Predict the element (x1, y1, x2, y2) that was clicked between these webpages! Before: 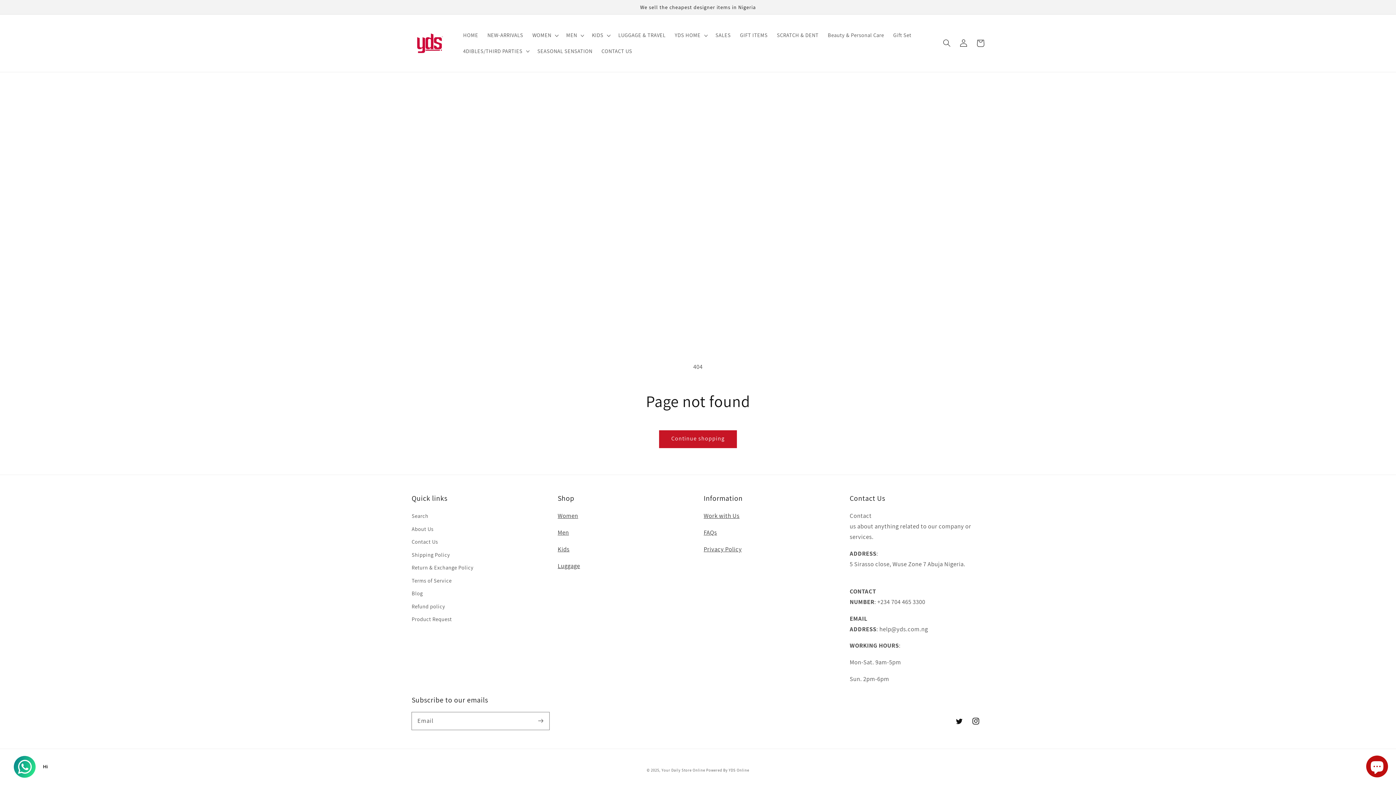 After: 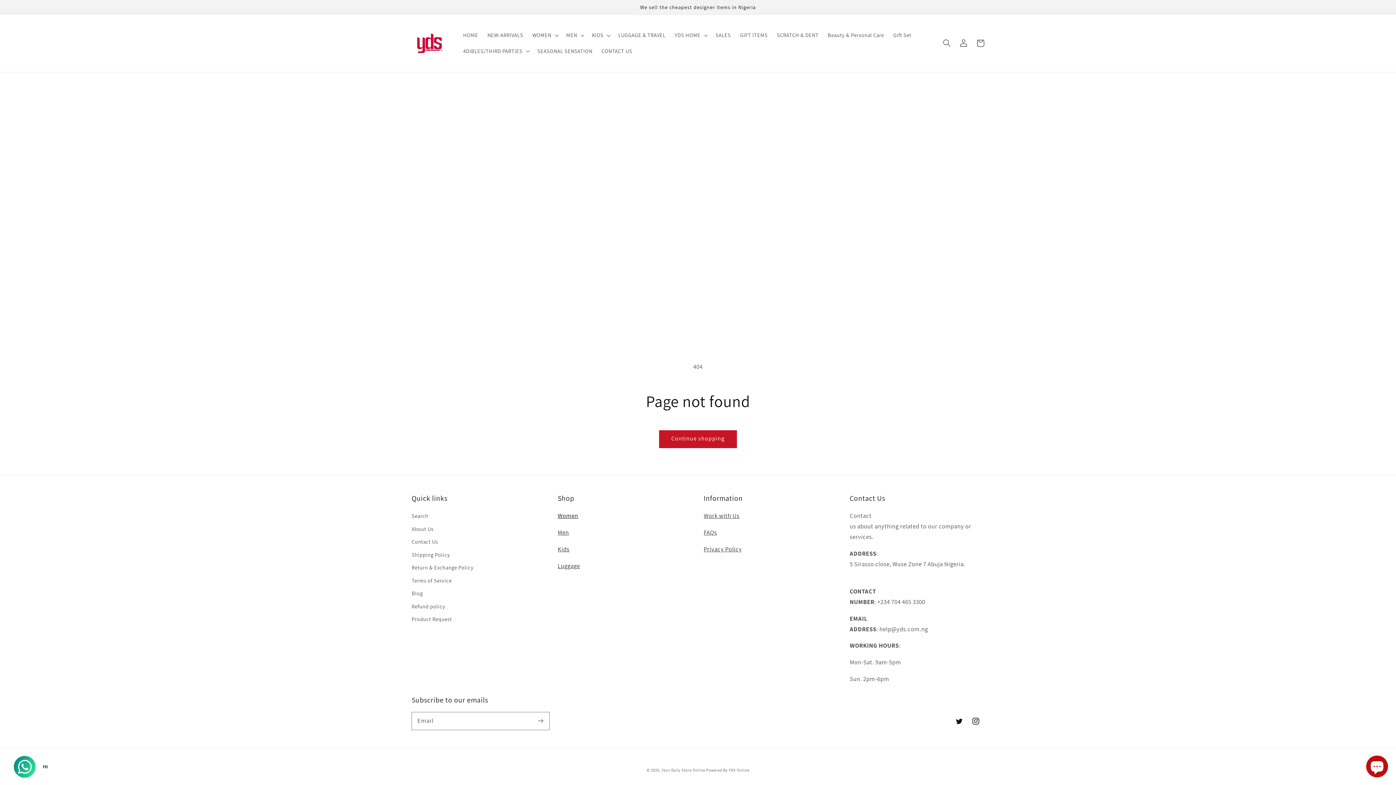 Action: bbox: (557, 512, 578, 520) label: Women